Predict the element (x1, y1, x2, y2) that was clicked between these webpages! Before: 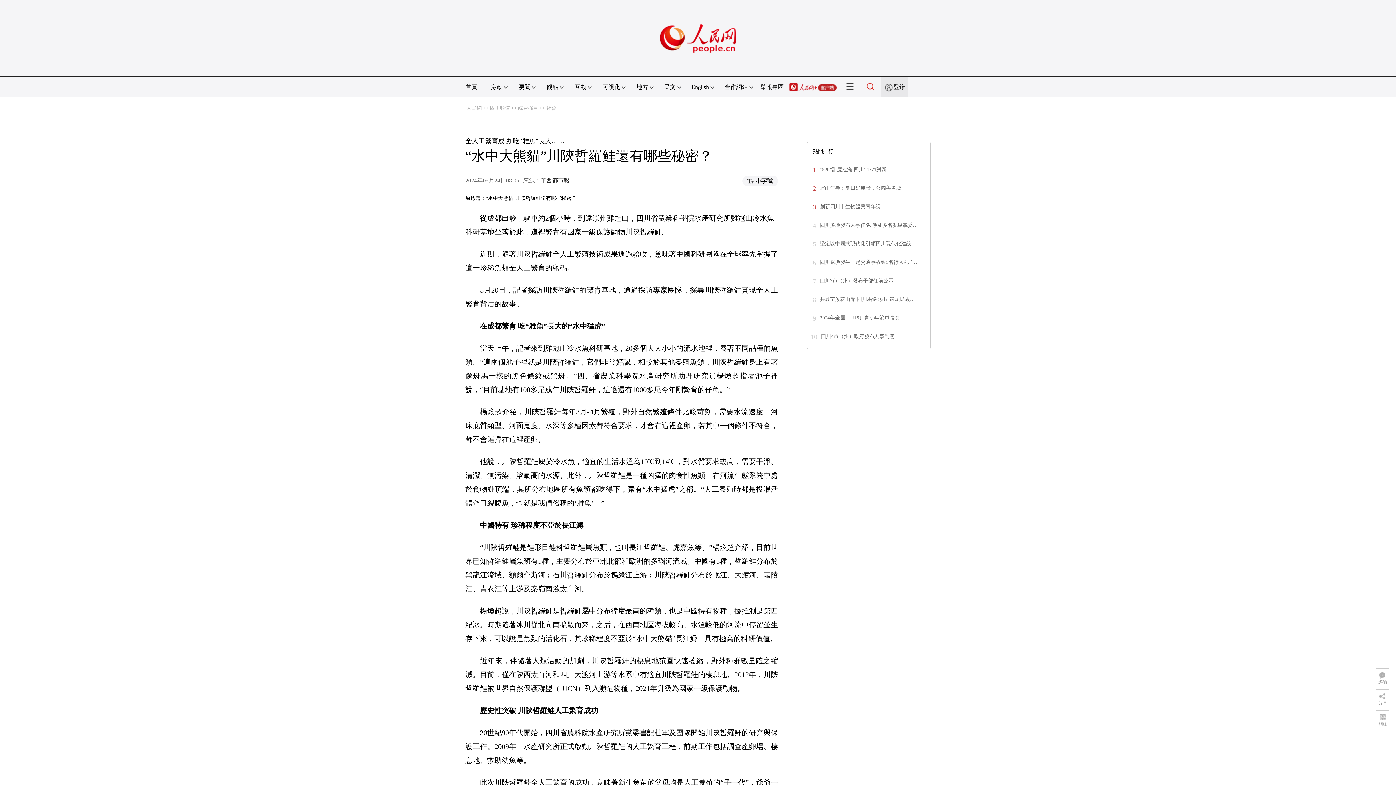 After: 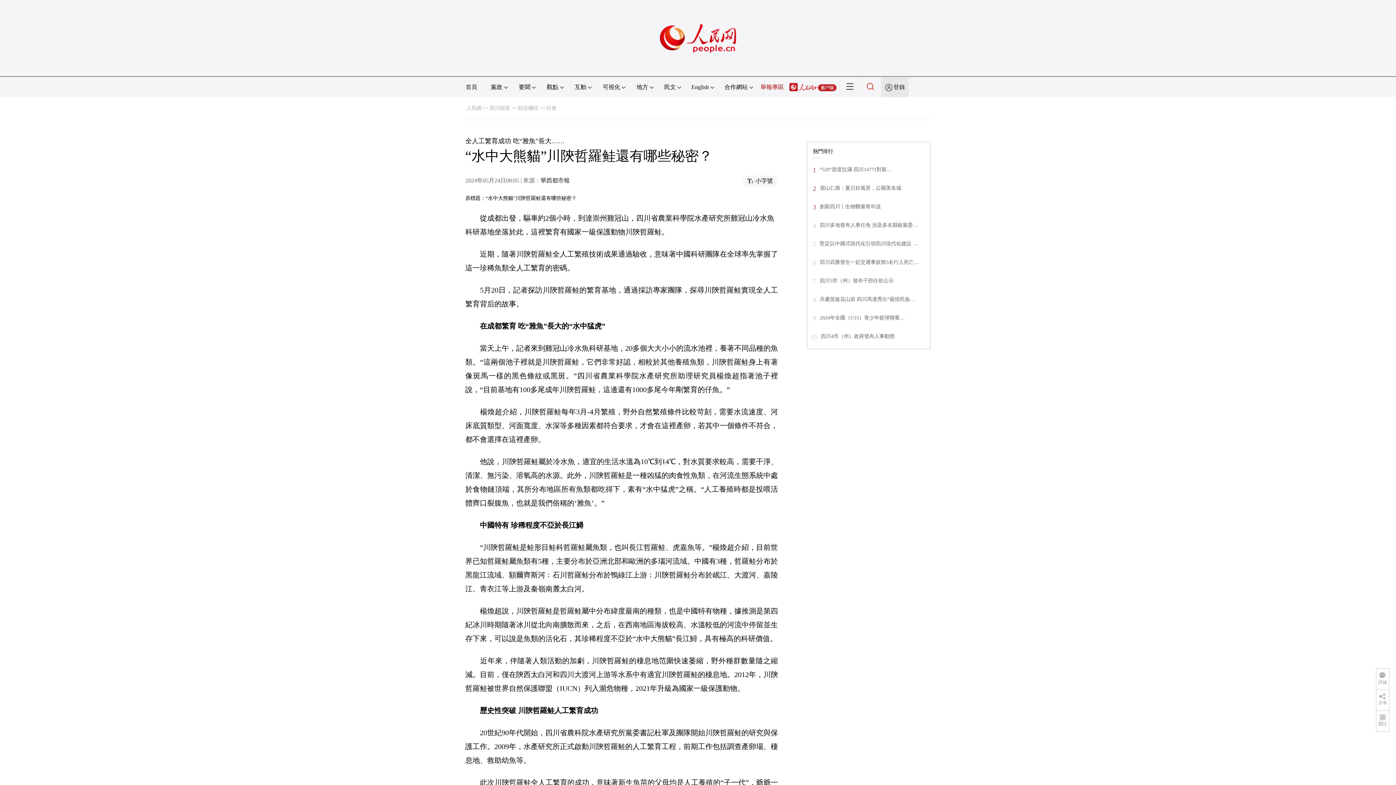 Action: bbox: (760, 84, 784, 90) label: 舉報專區